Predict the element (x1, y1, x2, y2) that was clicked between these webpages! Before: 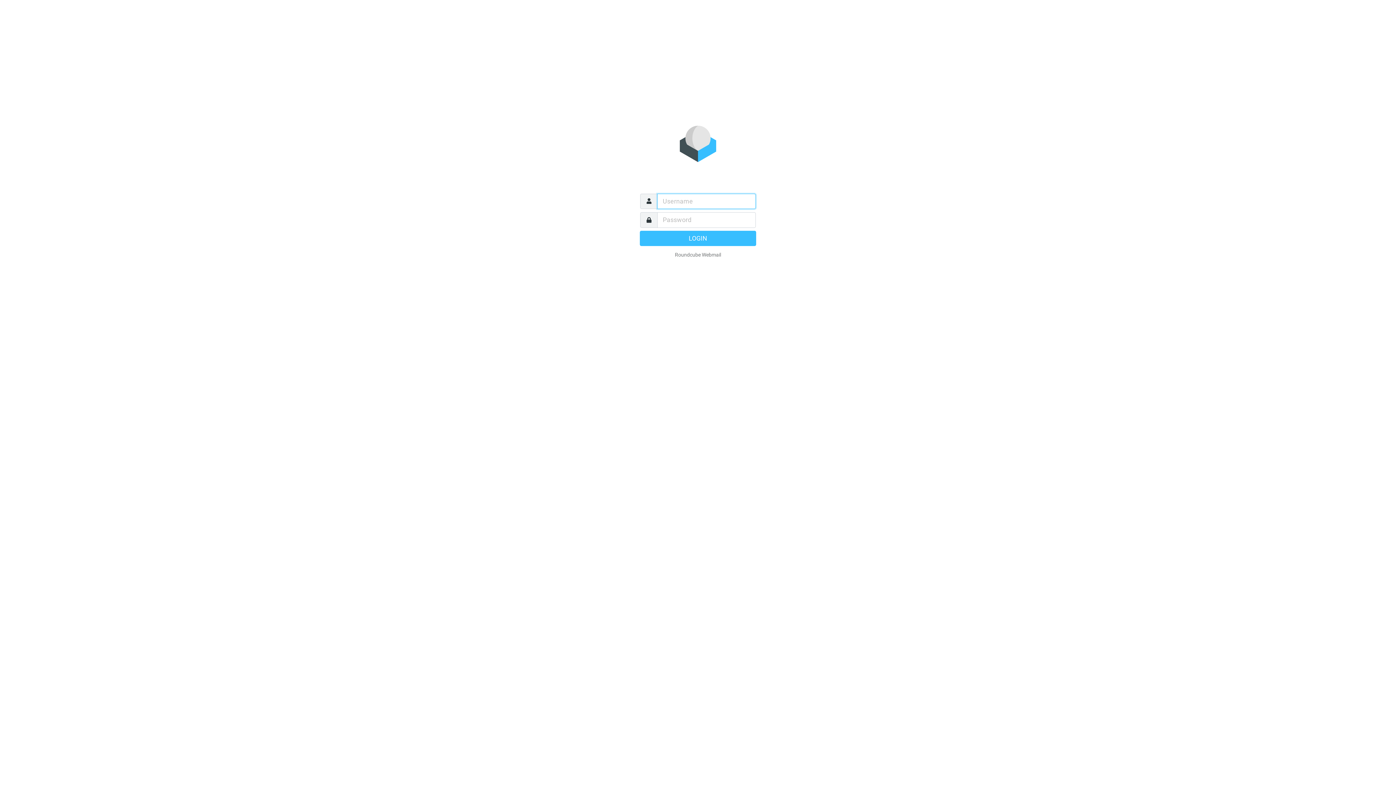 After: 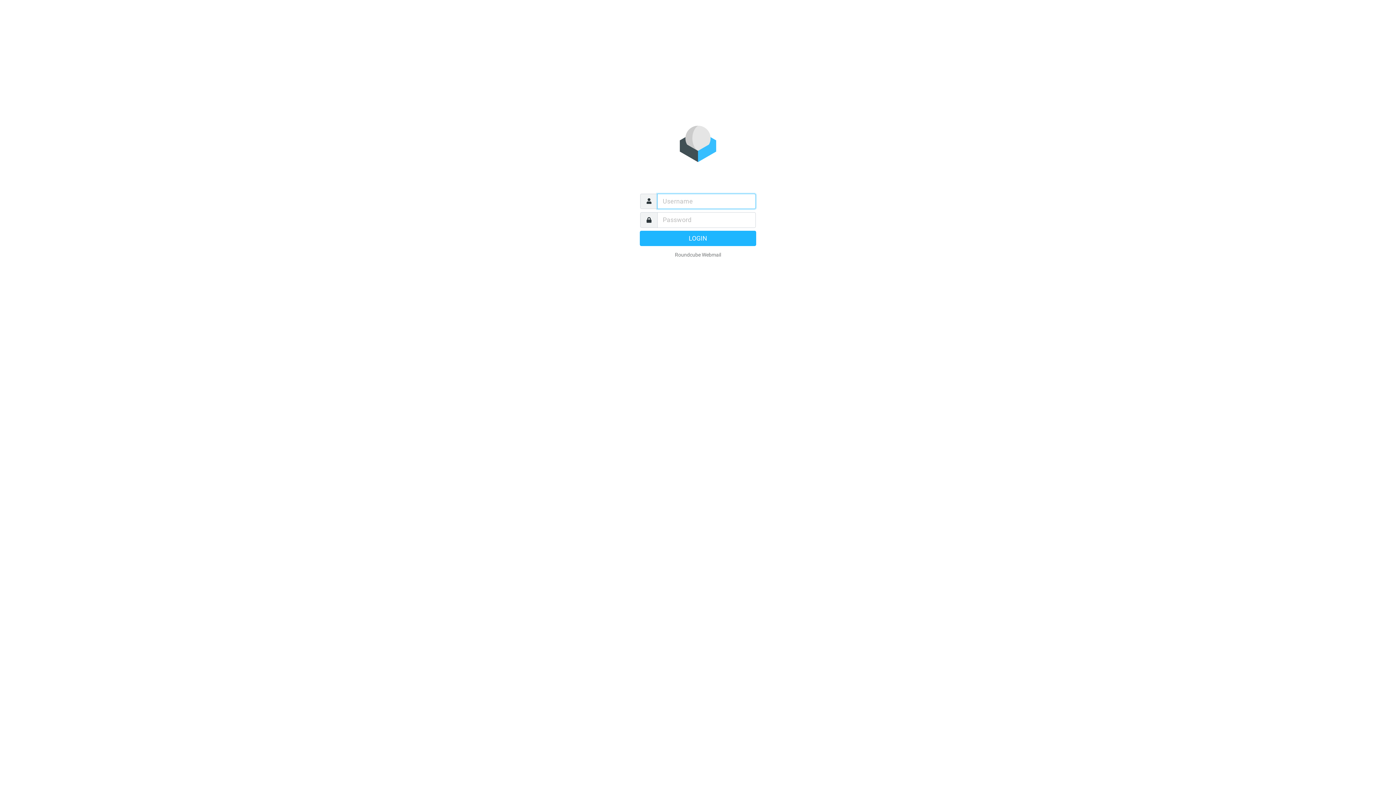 Action: bbox: (640, 230, 756, 246) label: LOGIN